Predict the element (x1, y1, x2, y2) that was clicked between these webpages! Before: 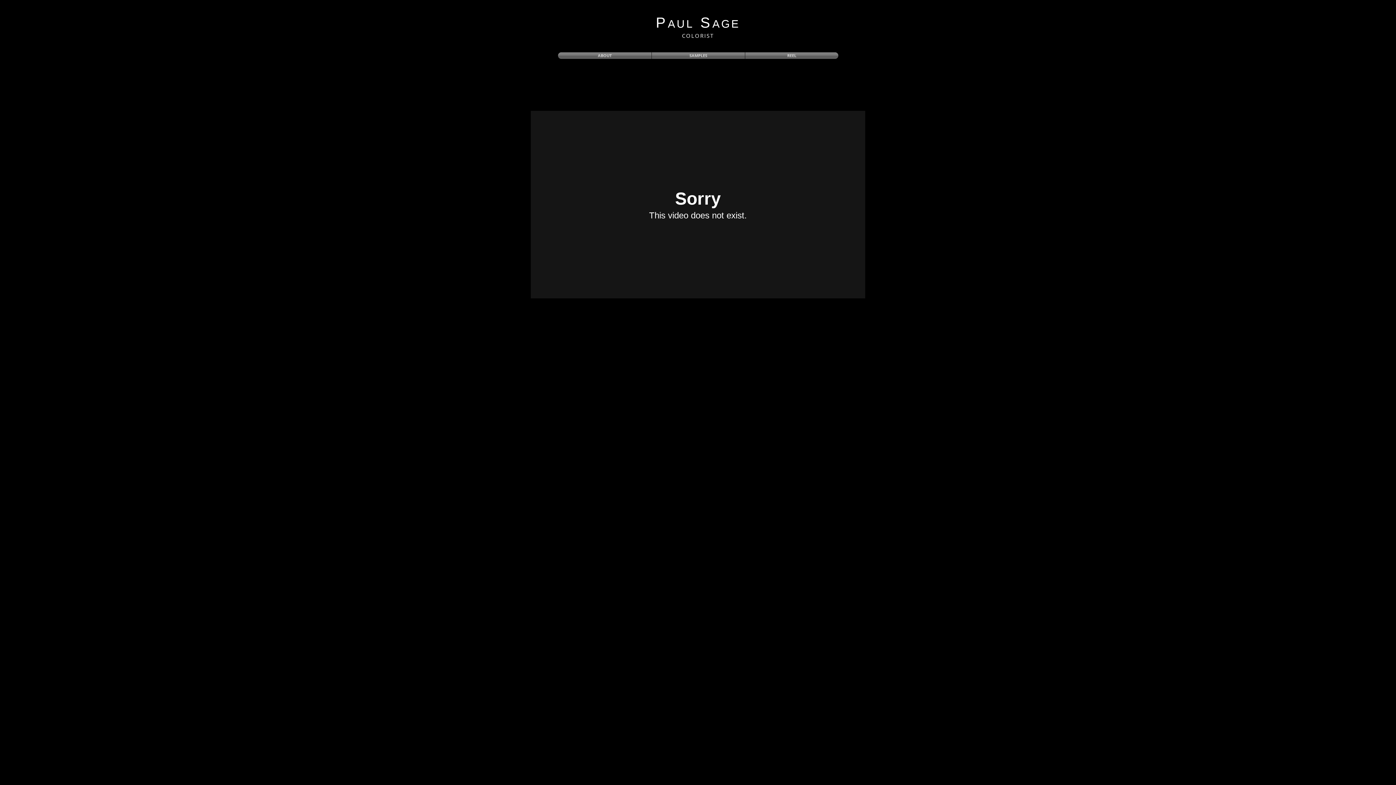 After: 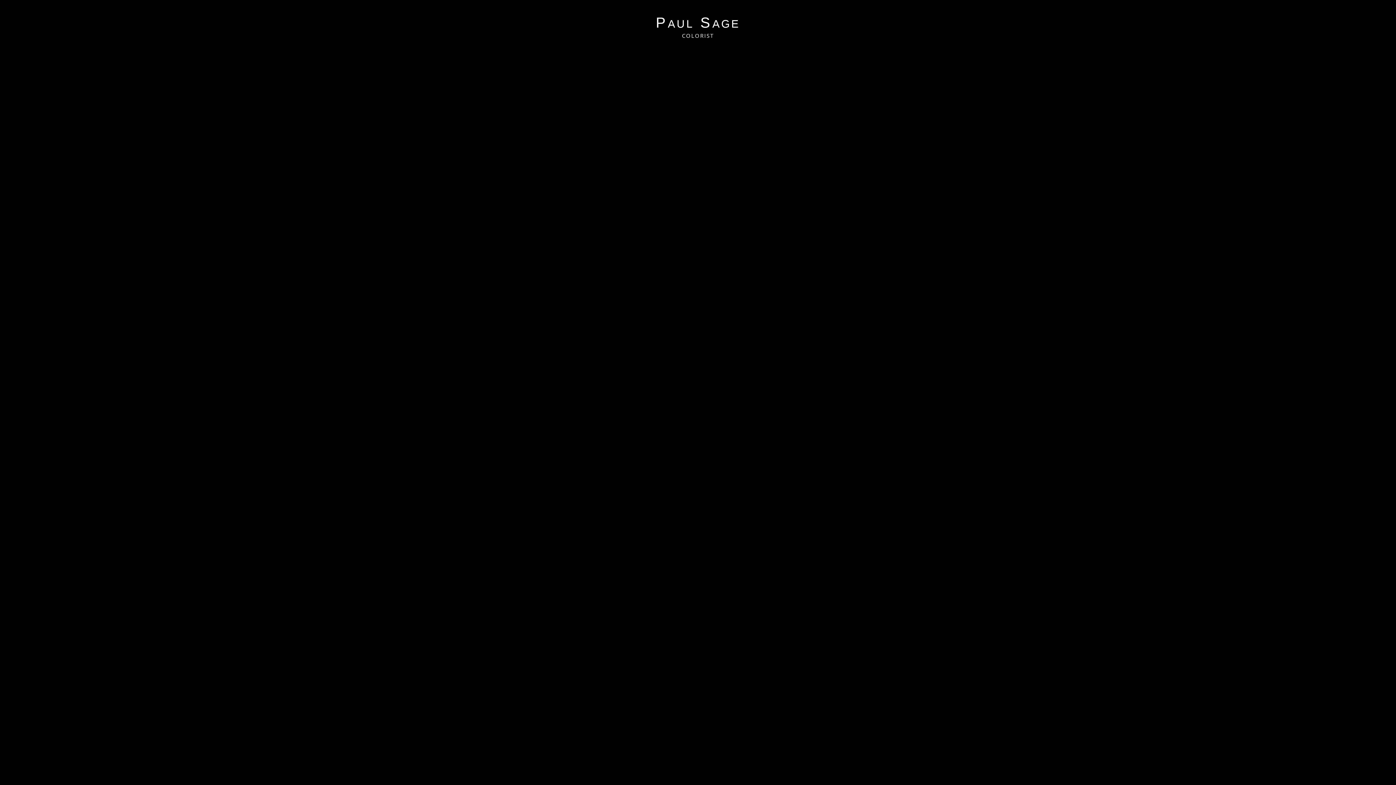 Action: bbox: (558, 52, 651, 58) label: ABOUT